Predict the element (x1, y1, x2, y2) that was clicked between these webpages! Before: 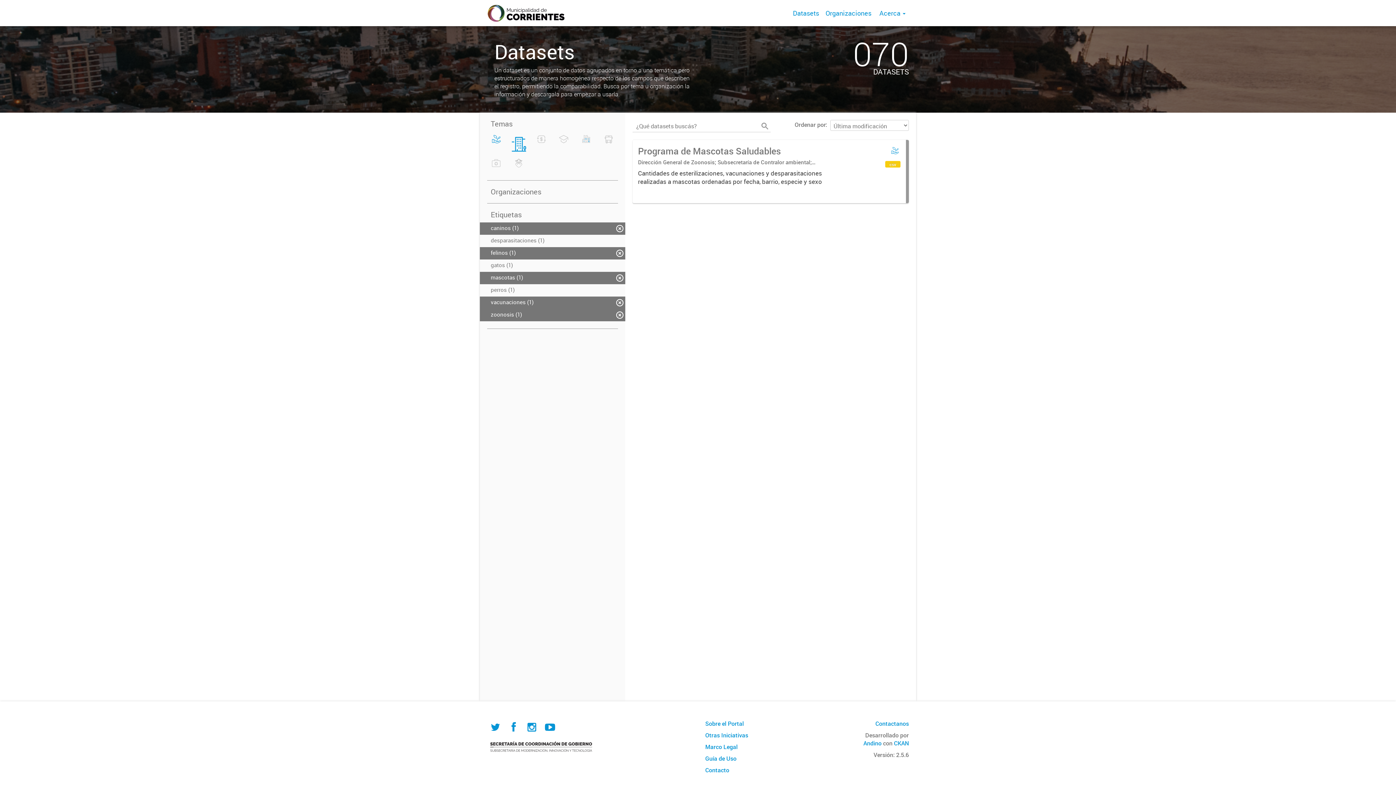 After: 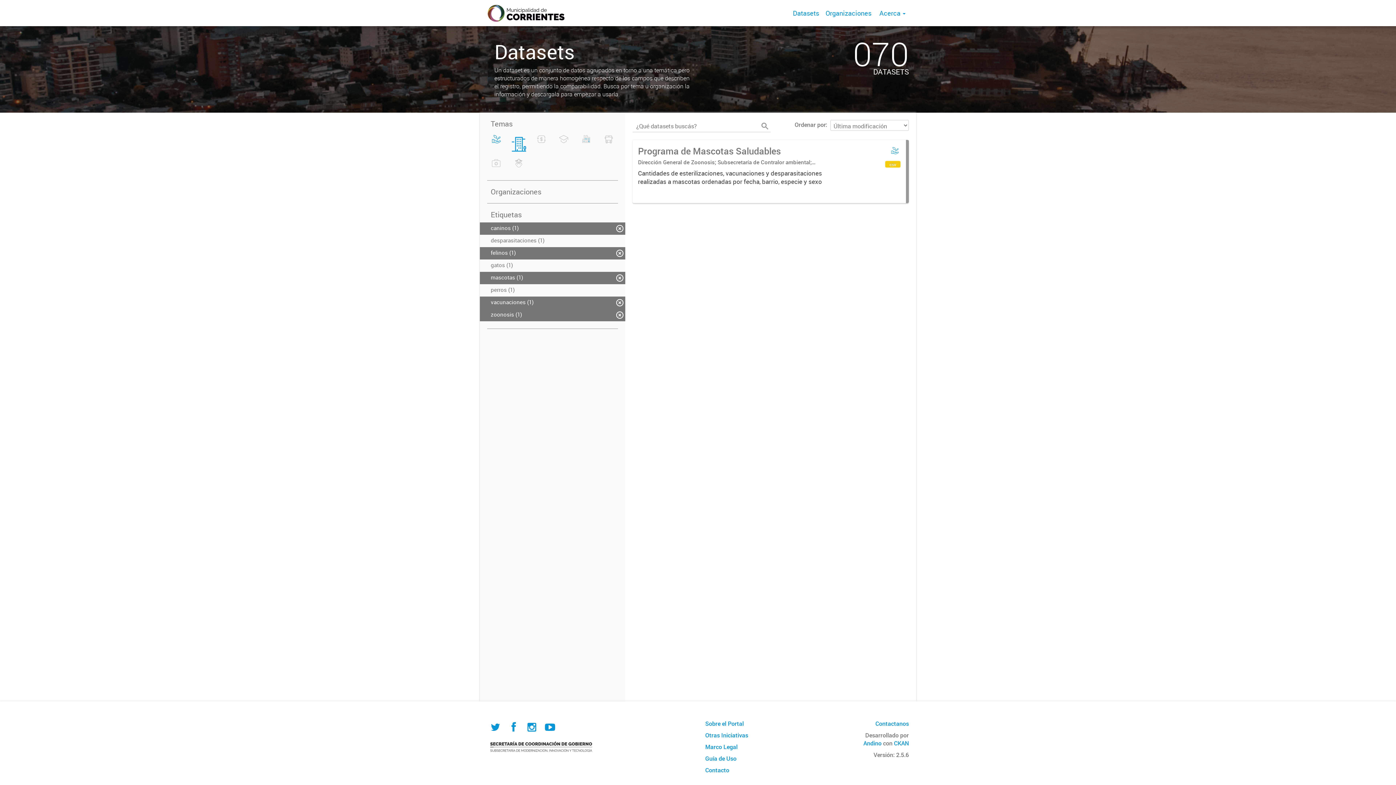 Action: bbox: (759, 120, 770, 132)